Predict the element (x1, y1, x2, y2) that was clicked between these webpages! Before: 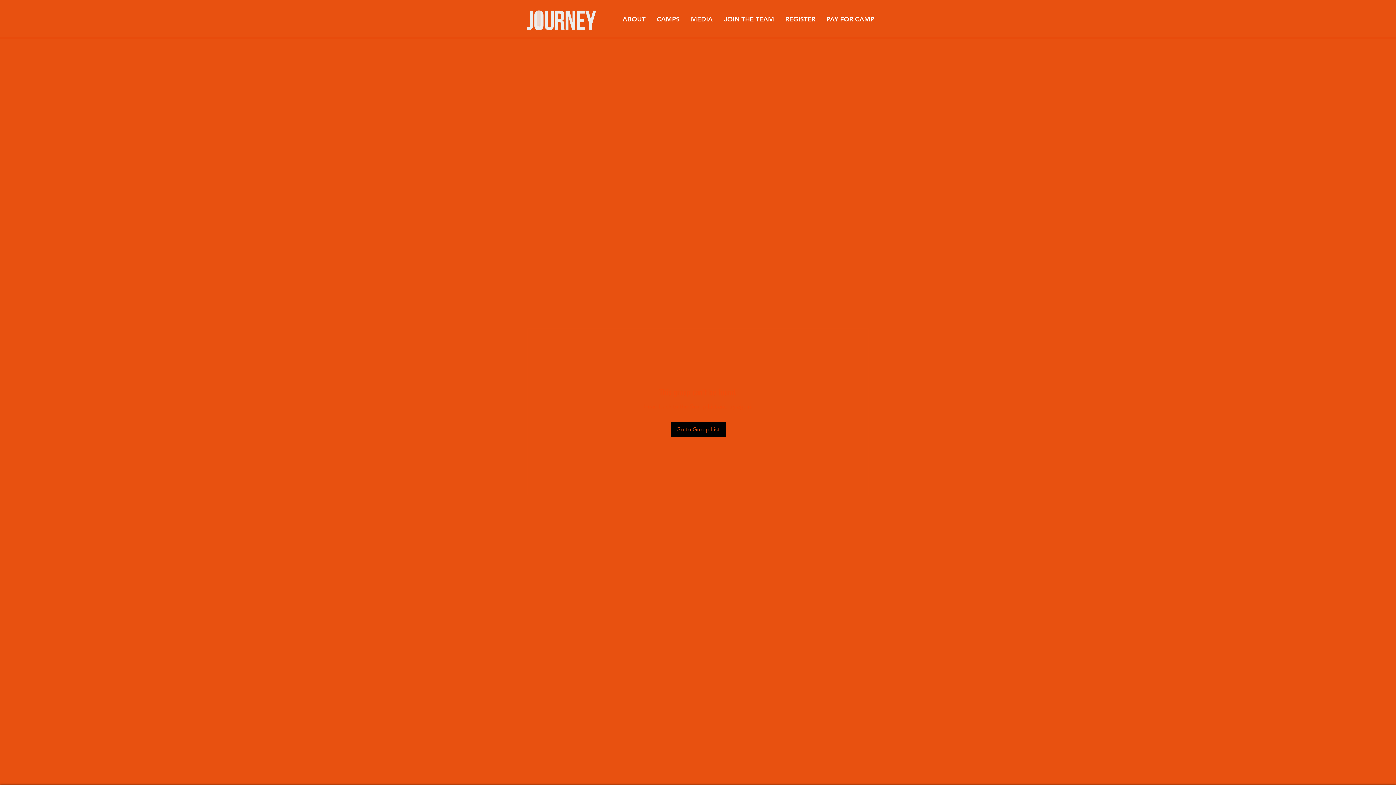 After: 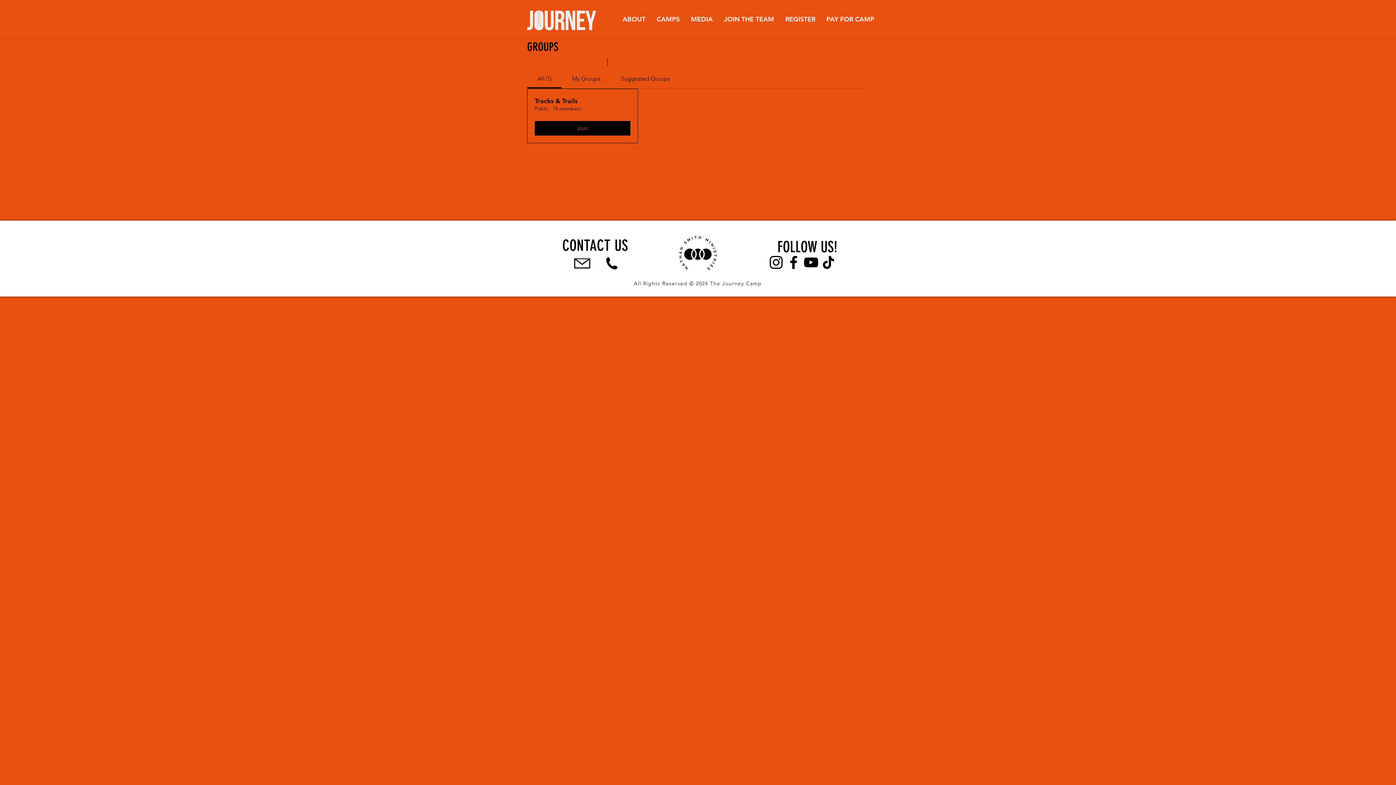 Action: bbox: (670, 422, 725, 437) label: Go to Group List